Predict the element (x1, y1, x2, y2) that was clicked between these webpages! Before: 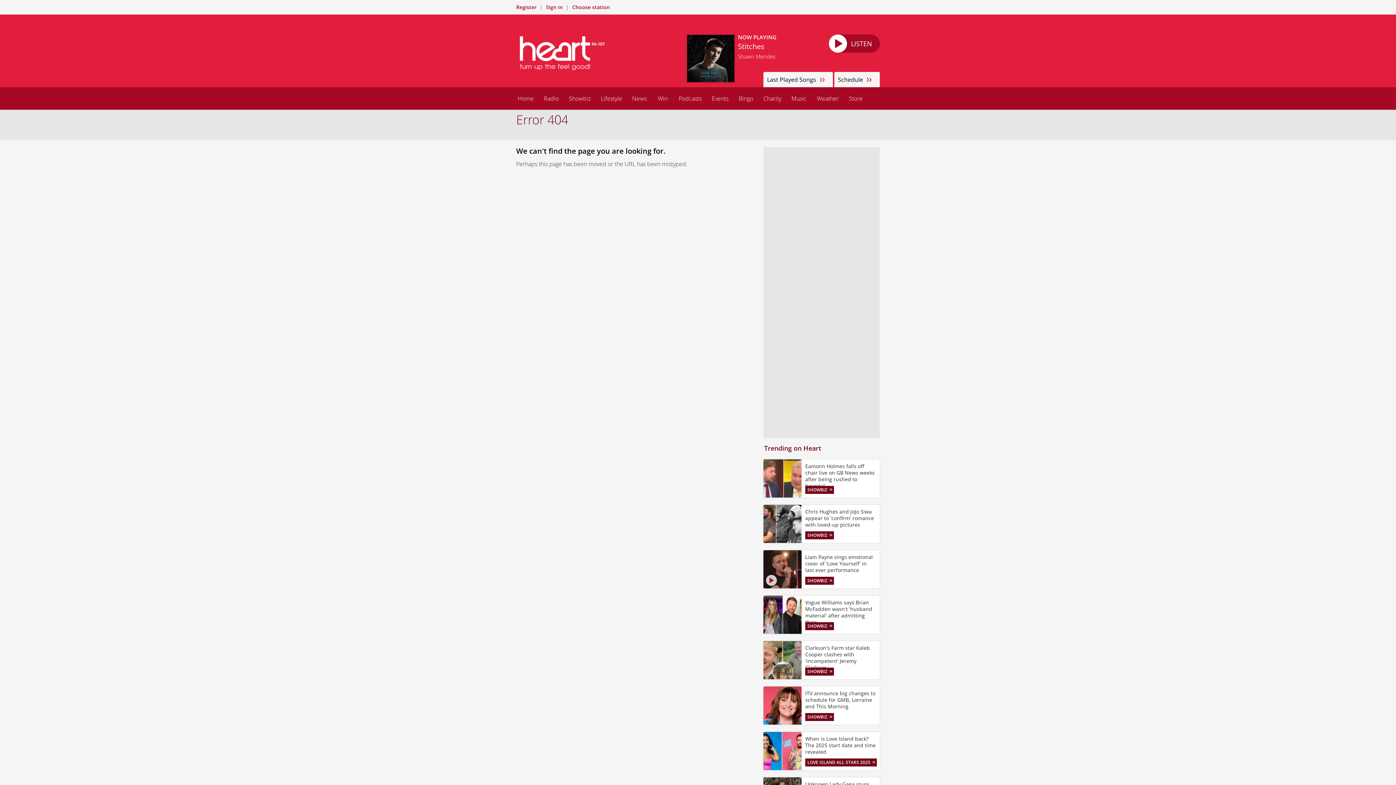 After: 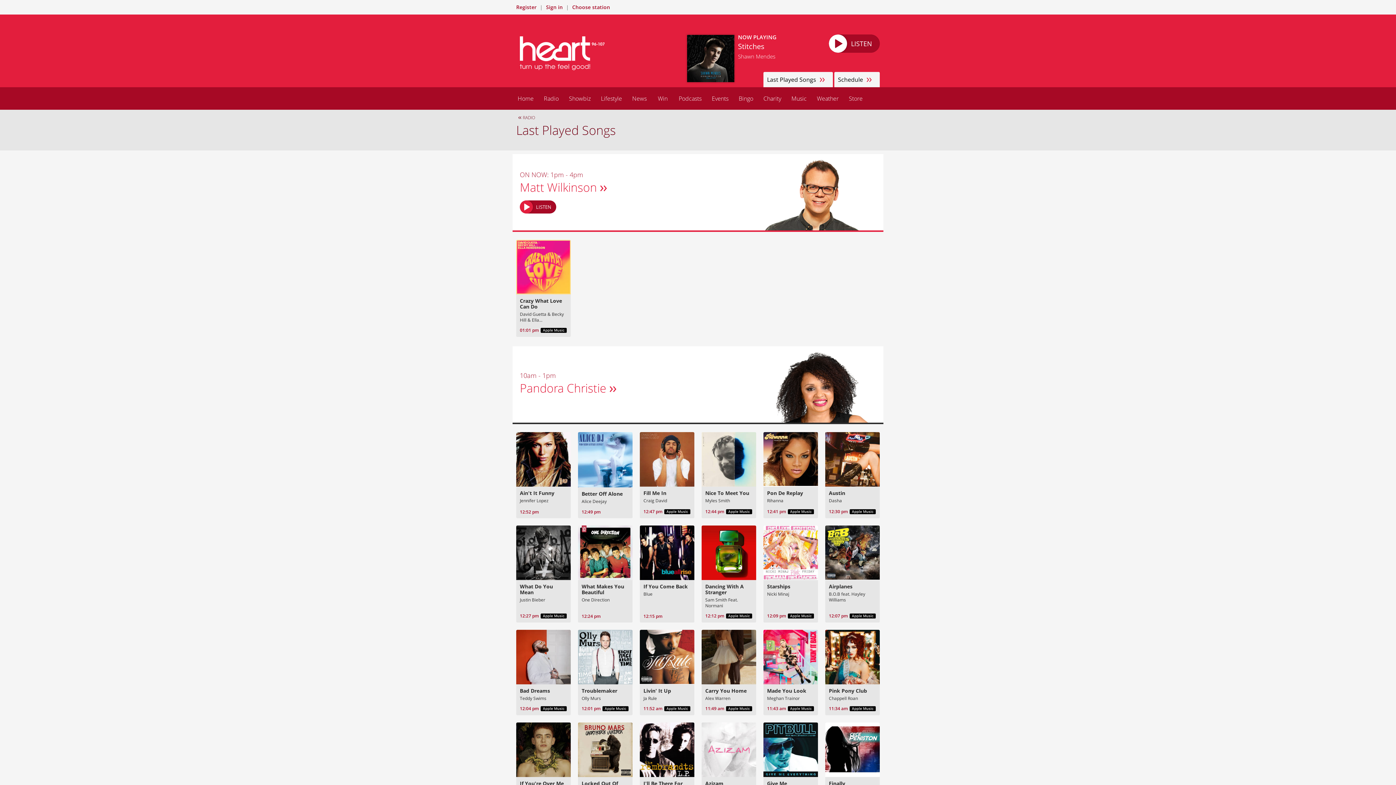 Action: bbox: (763, 72, 833, 87) label: Last Played Songs